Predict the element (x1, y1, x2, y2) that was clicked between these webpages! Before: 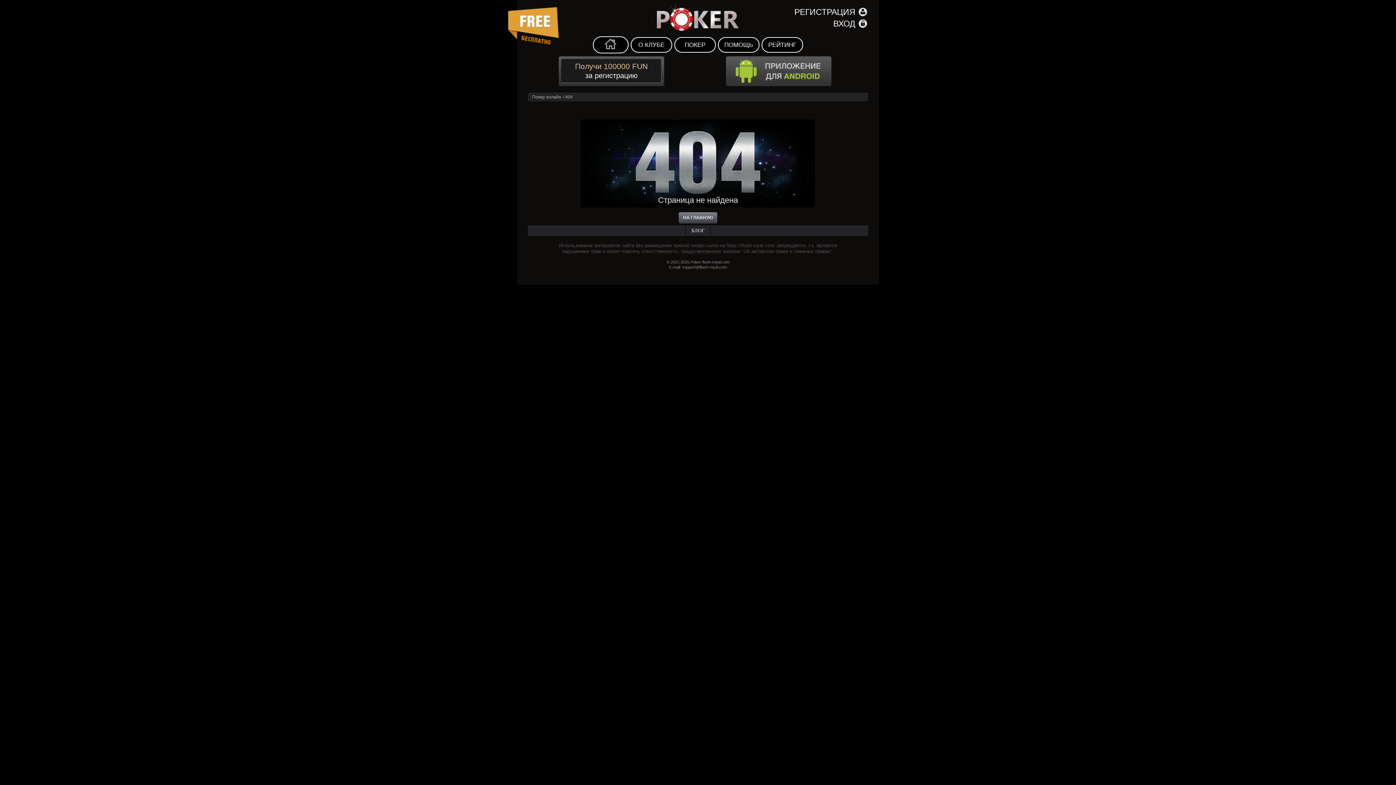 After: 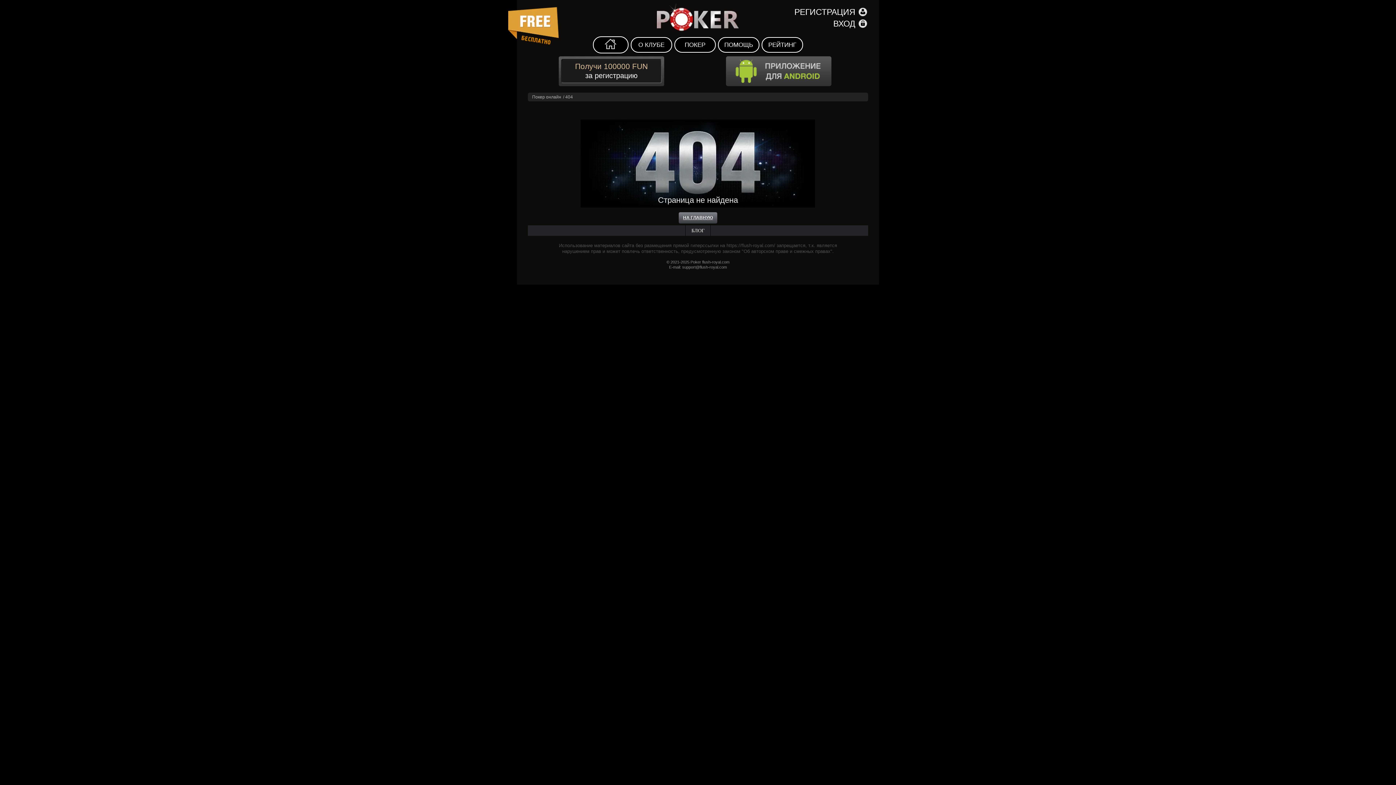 Action: label: НА ГЛАВНУЮ bbox: (678, 177, 717, 189)